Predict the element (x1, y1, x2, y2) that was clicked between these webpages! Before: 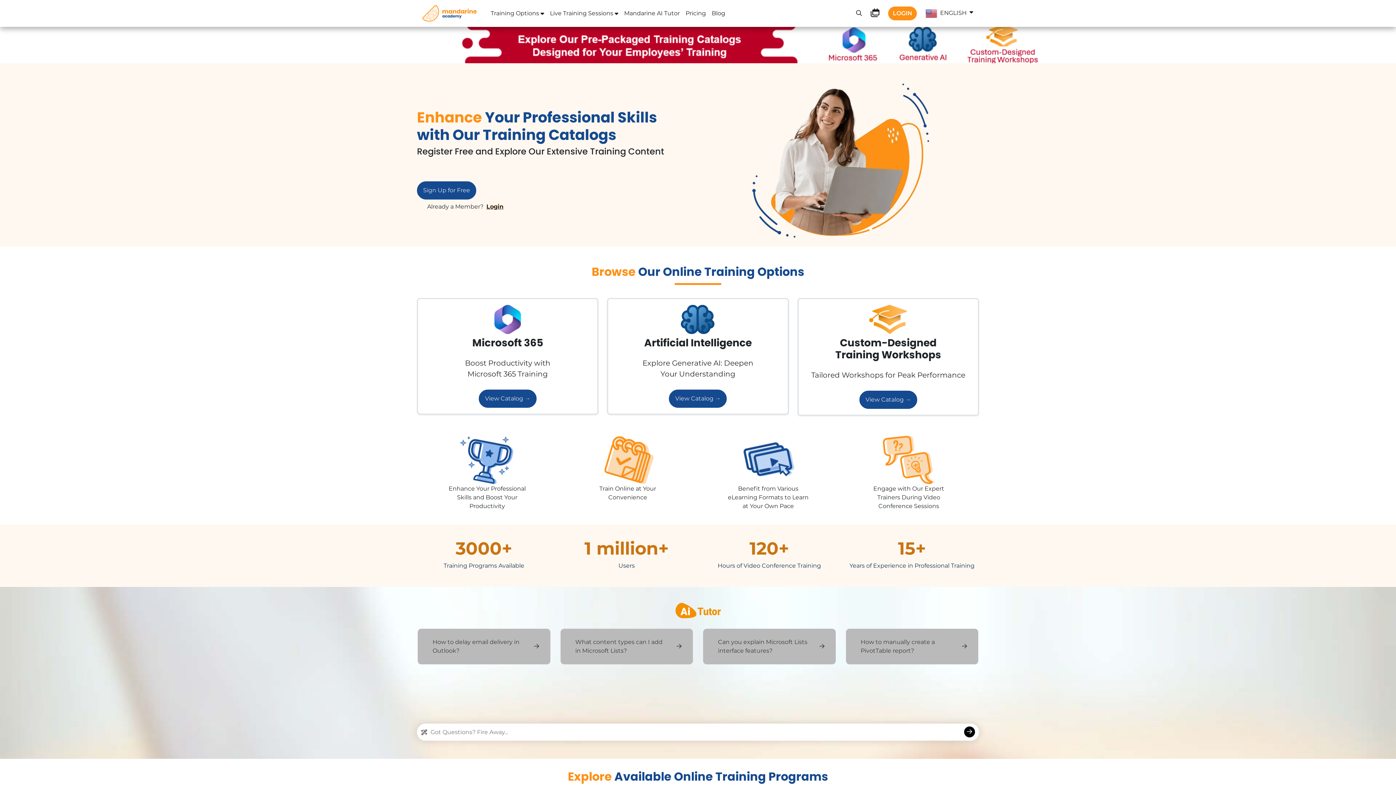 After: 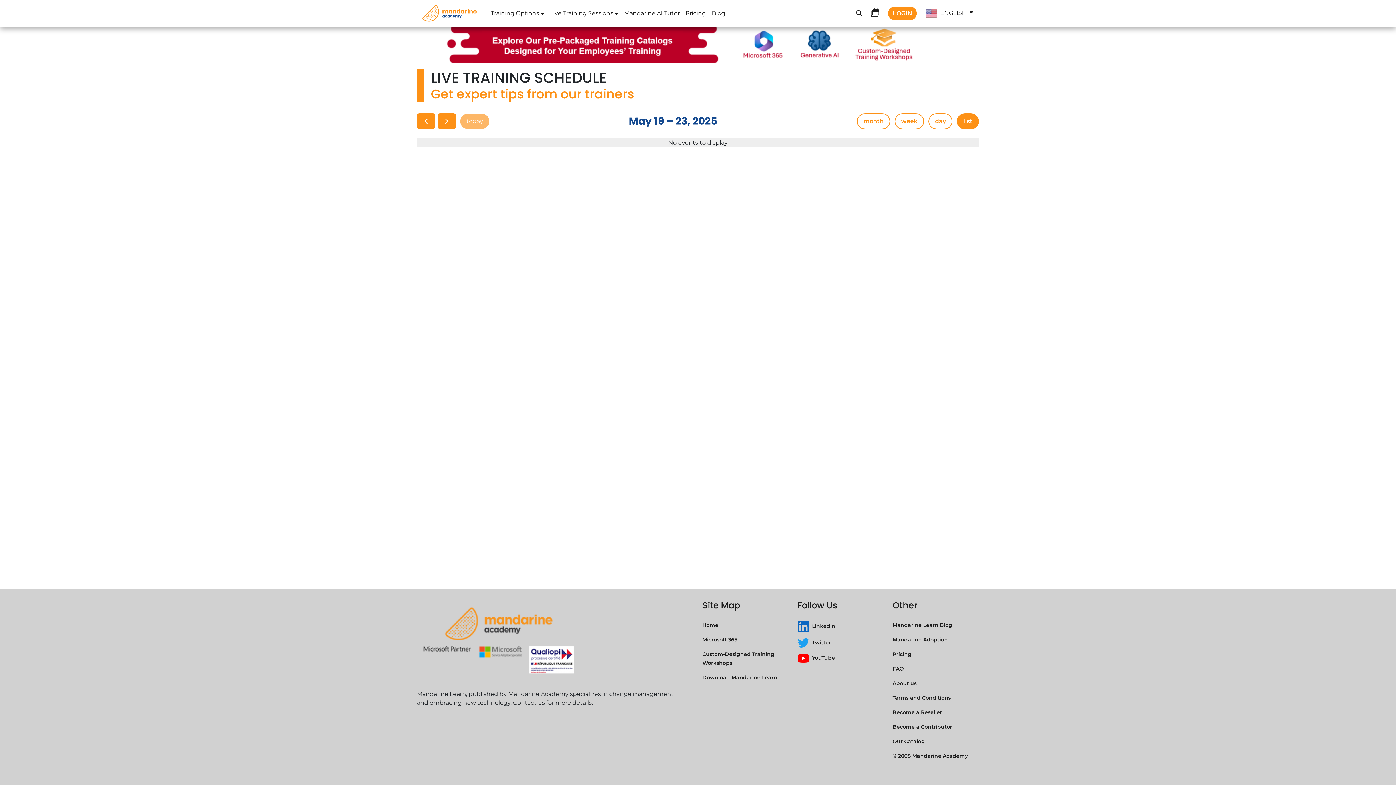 Action: label: Training Schedules bbox: (865, 10, 885, 17)